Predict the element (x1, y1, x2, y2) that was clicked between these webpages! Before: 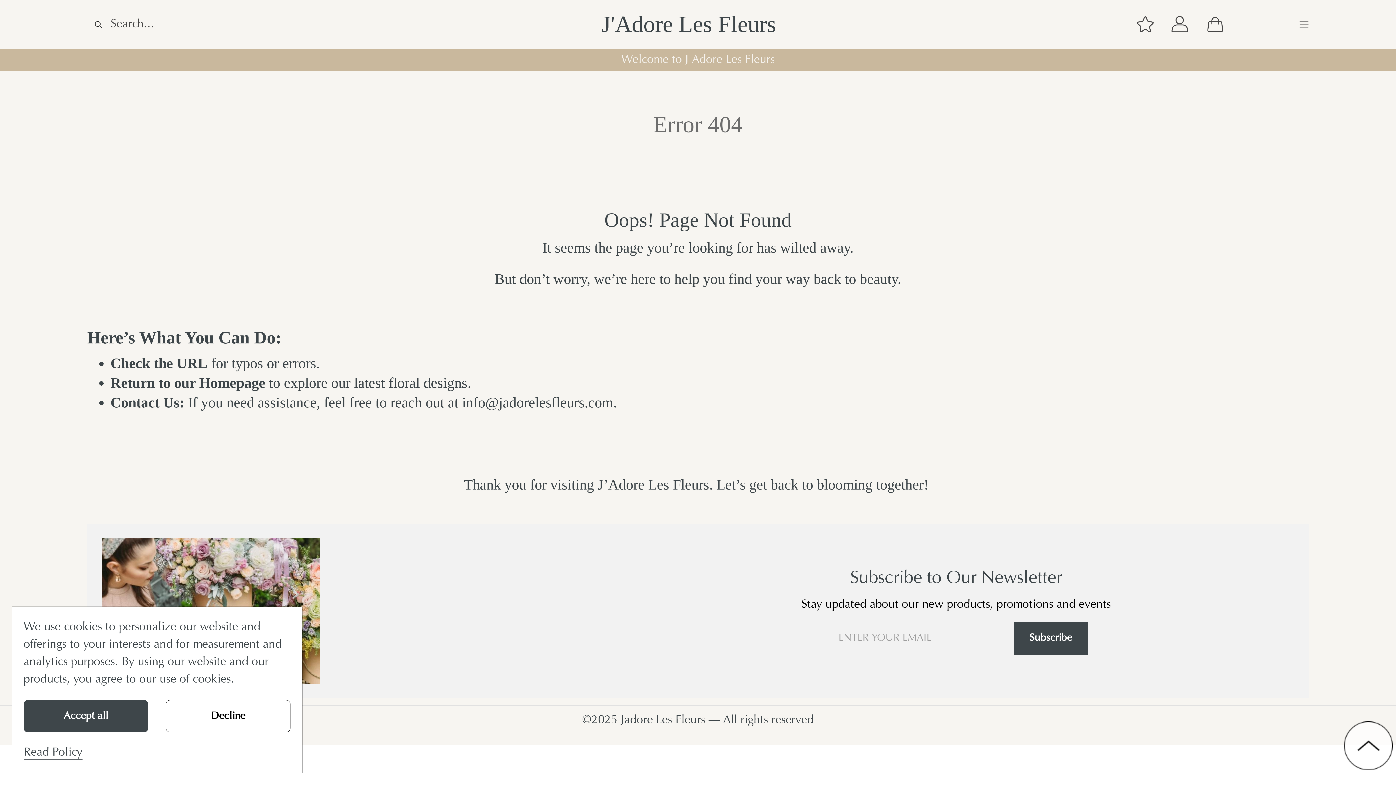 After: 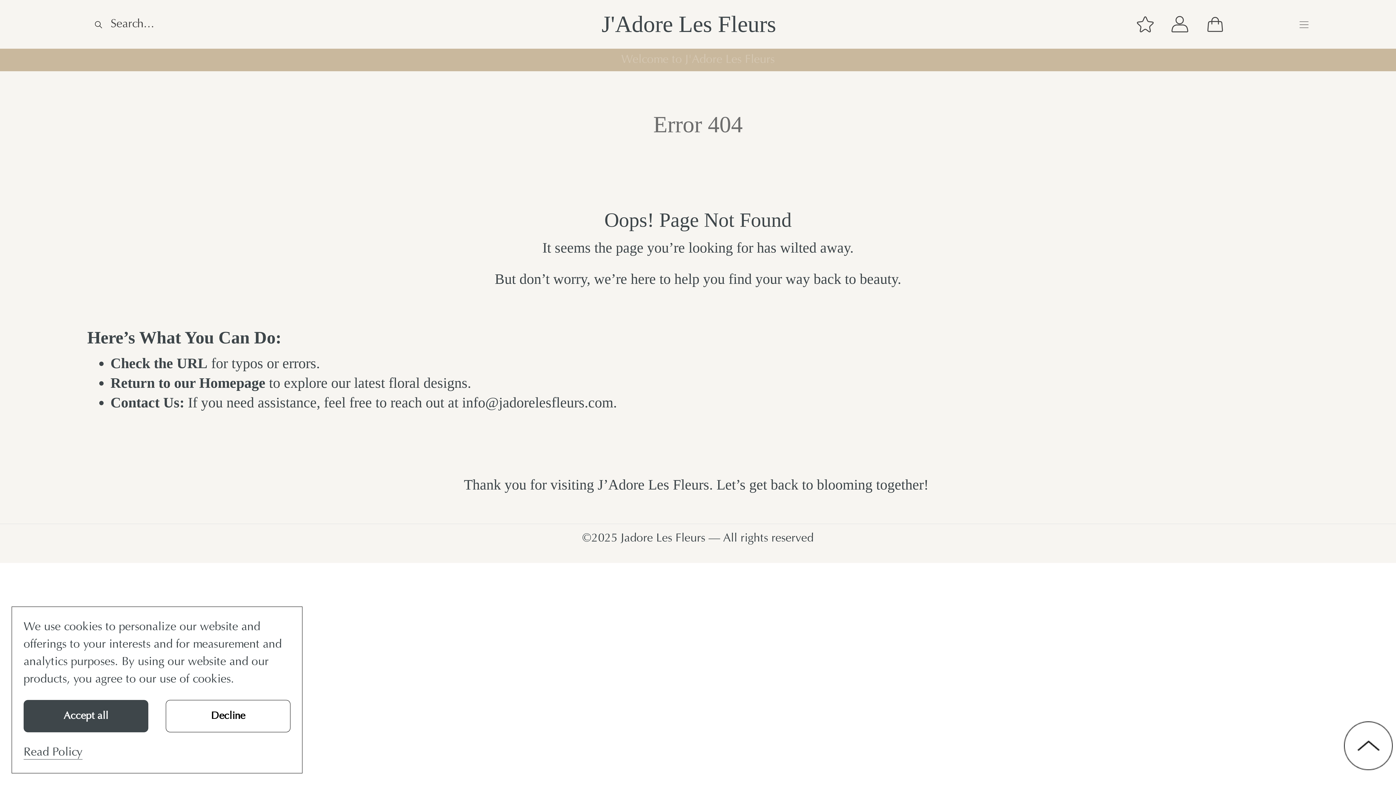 Action: label: Subscribe bbox: (1014, 622, 1087, 655)